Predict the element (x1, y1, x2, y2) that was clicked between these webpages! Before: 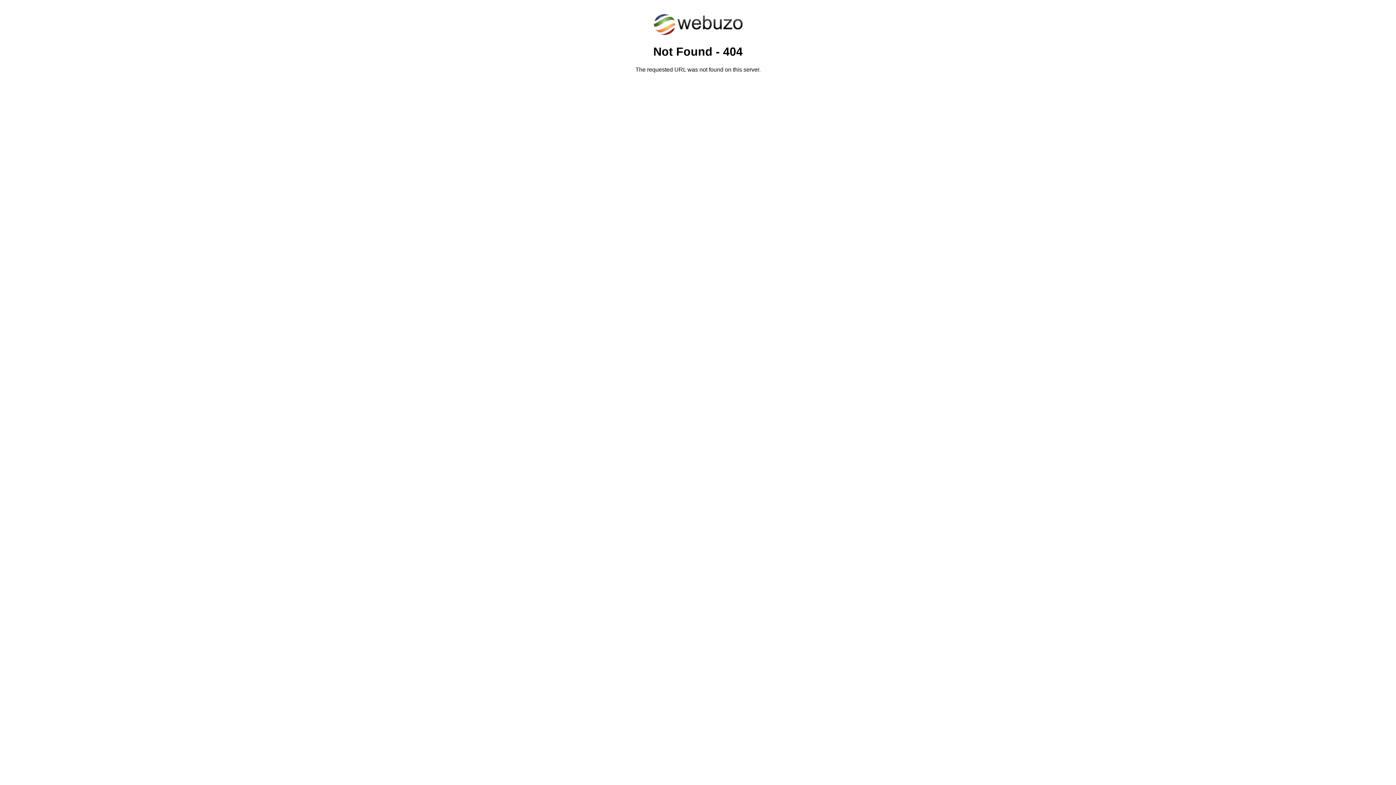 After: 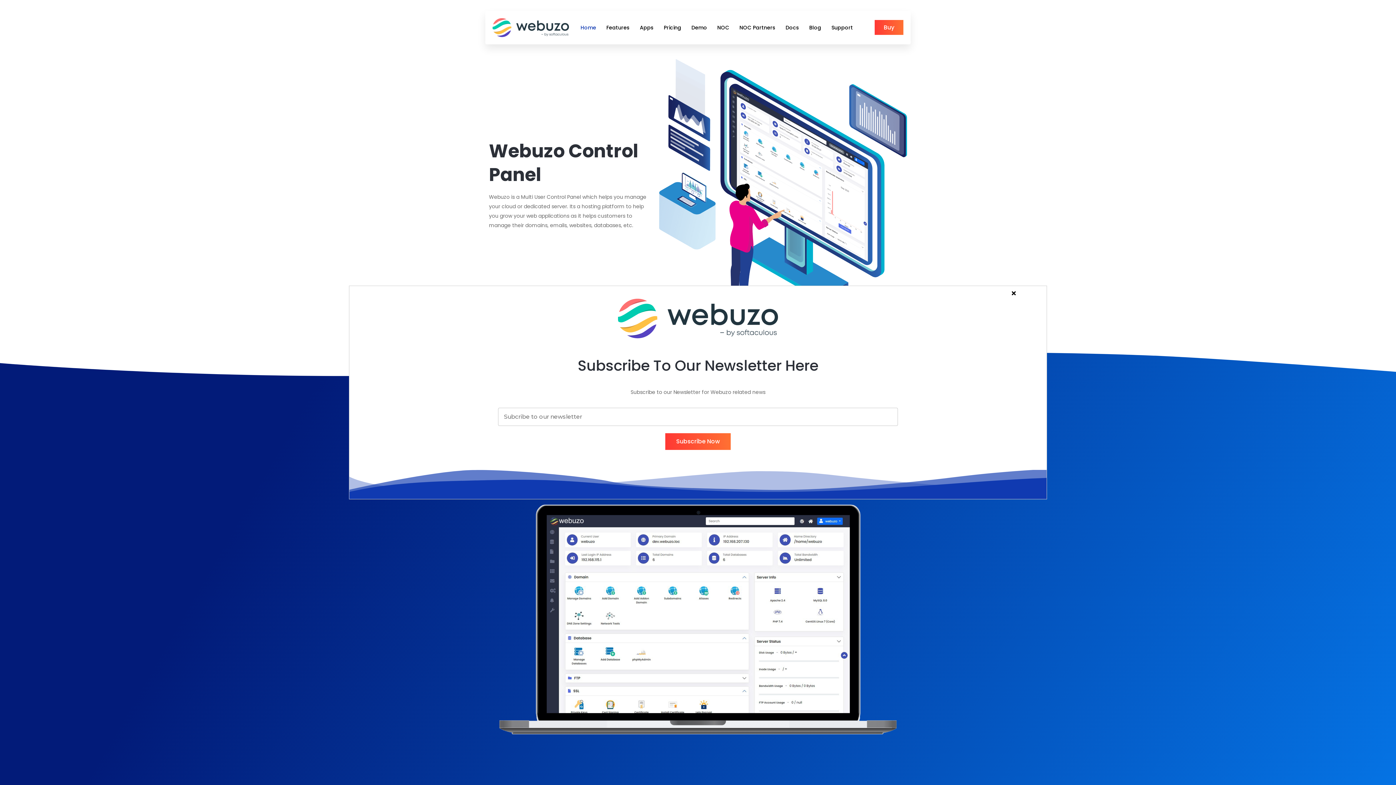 Action: bbox: (652, 30, 743, 37)